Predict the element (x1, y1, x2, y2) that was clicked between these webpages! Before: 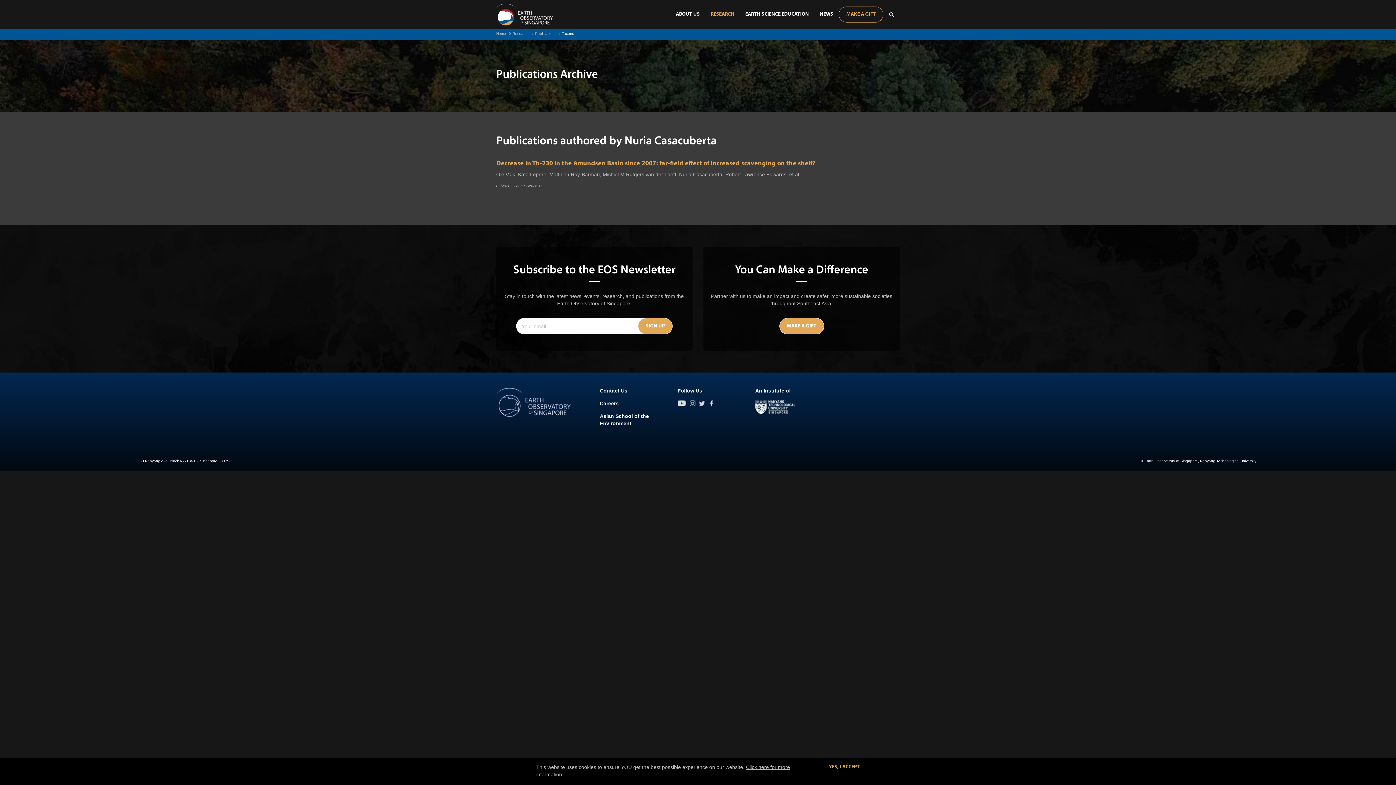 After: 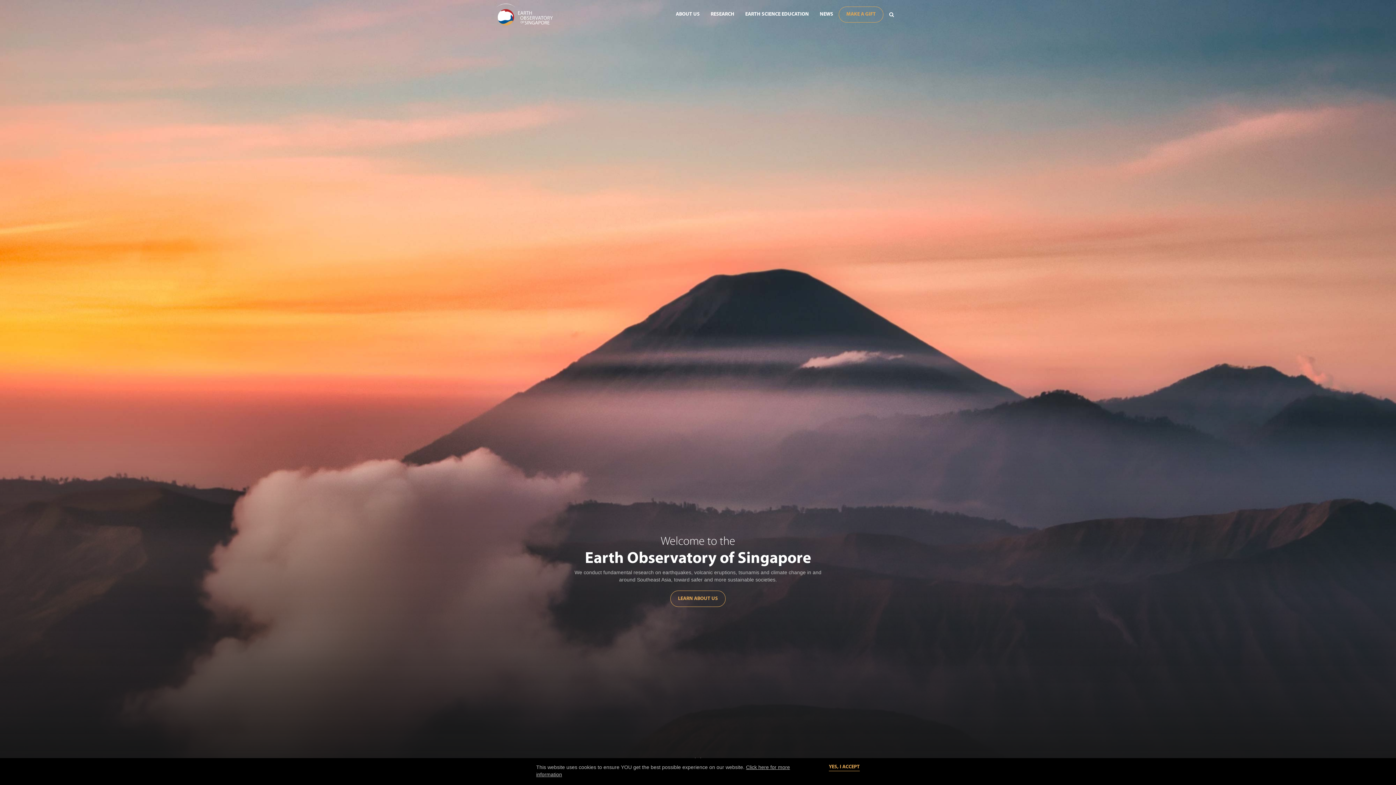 Action: bbox: (496, 399, 571, 405)